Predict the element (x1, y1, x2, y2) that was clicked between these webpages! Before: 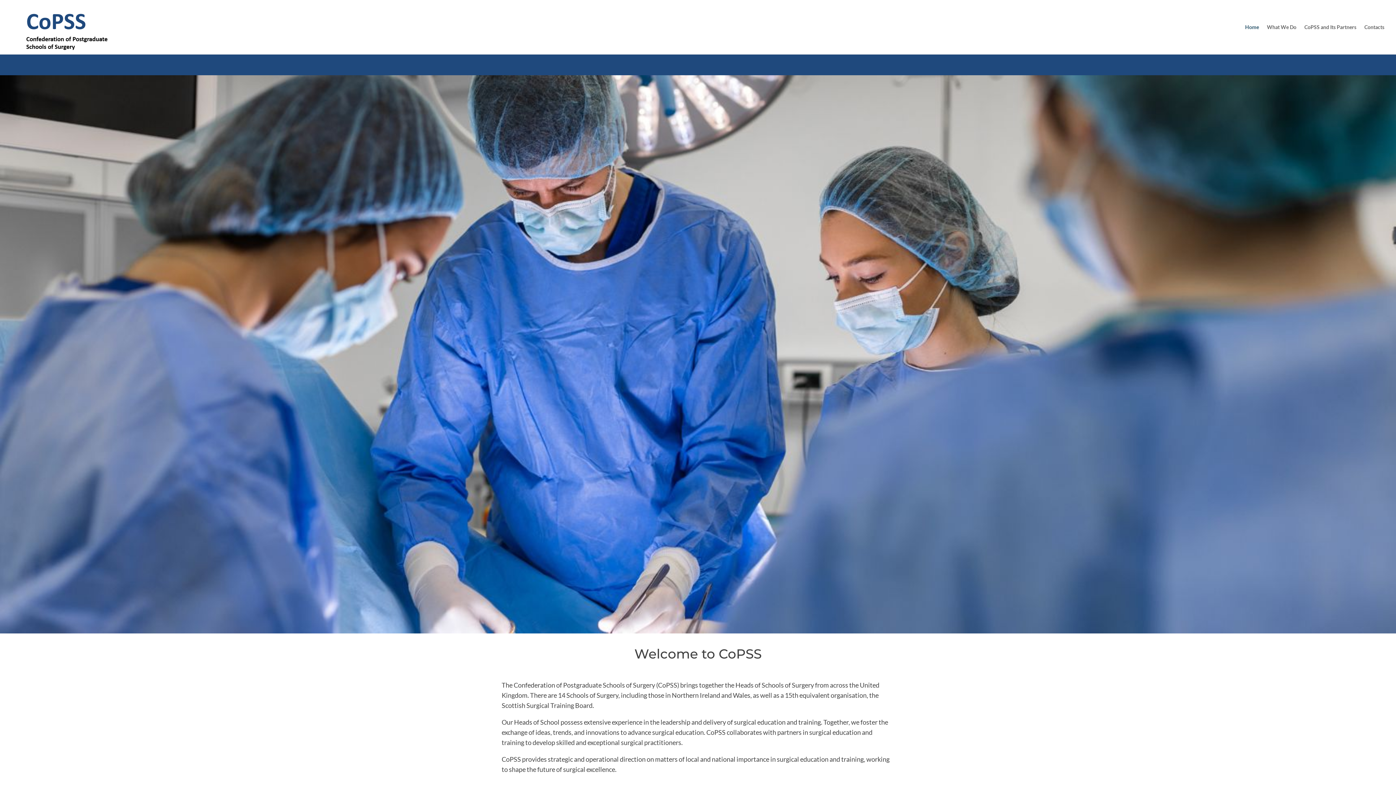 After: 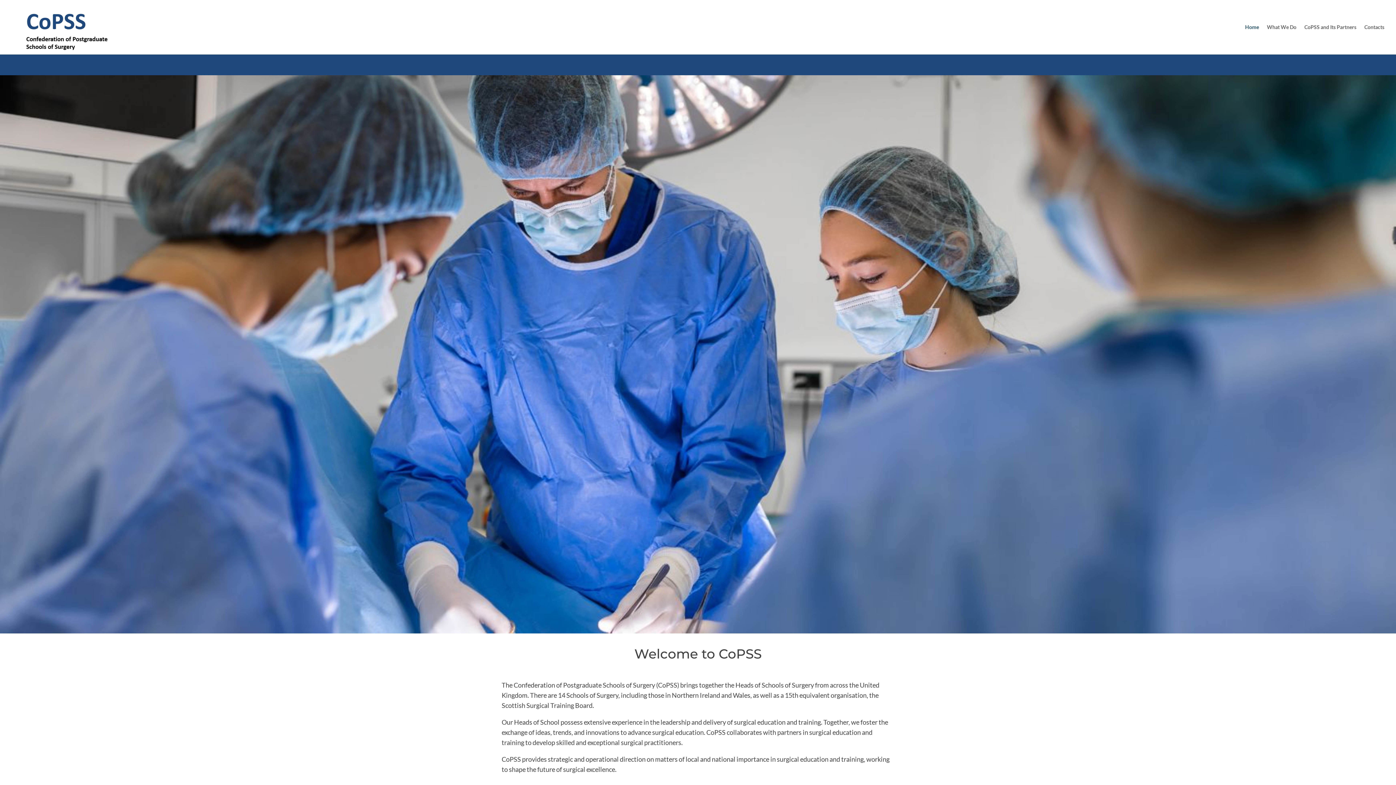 Action: bbox: (12, 22, 113, 30)